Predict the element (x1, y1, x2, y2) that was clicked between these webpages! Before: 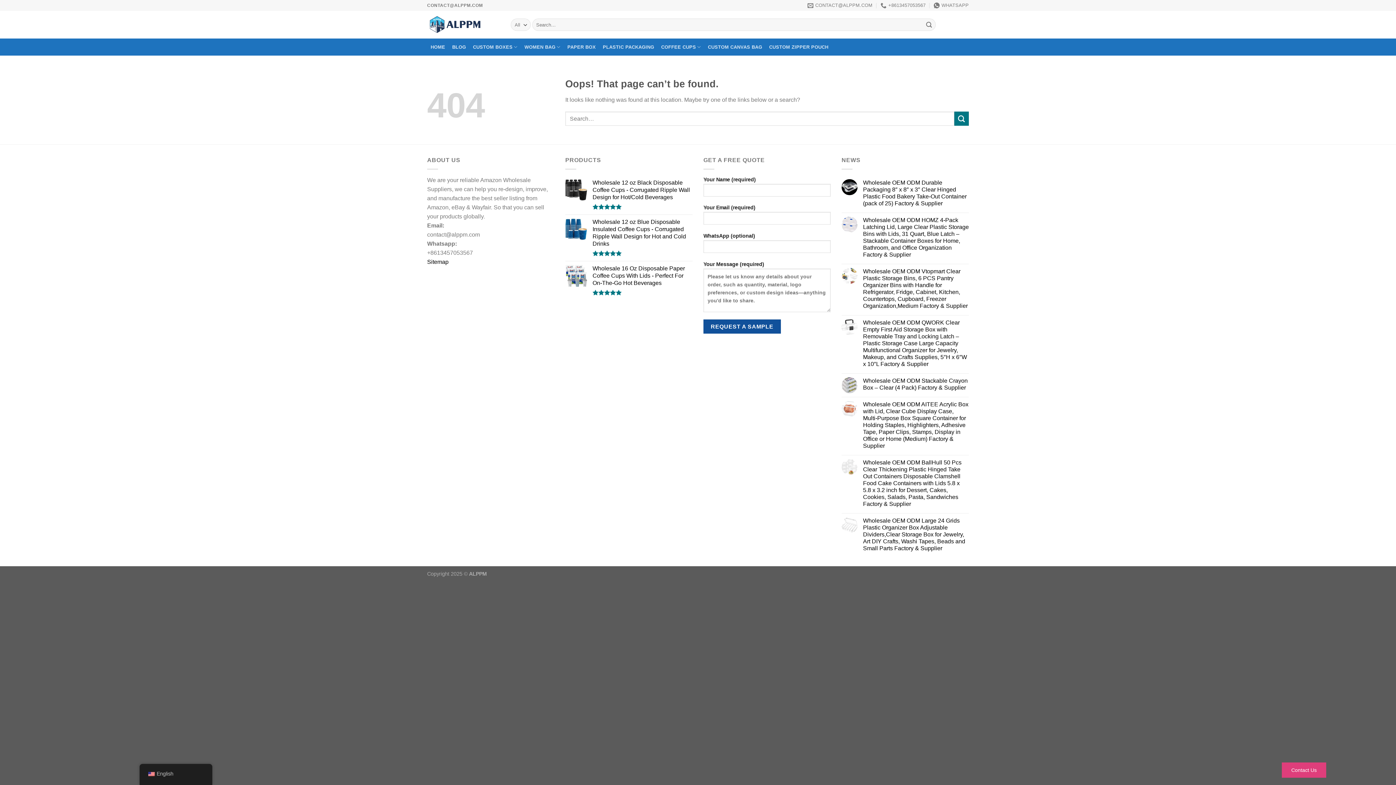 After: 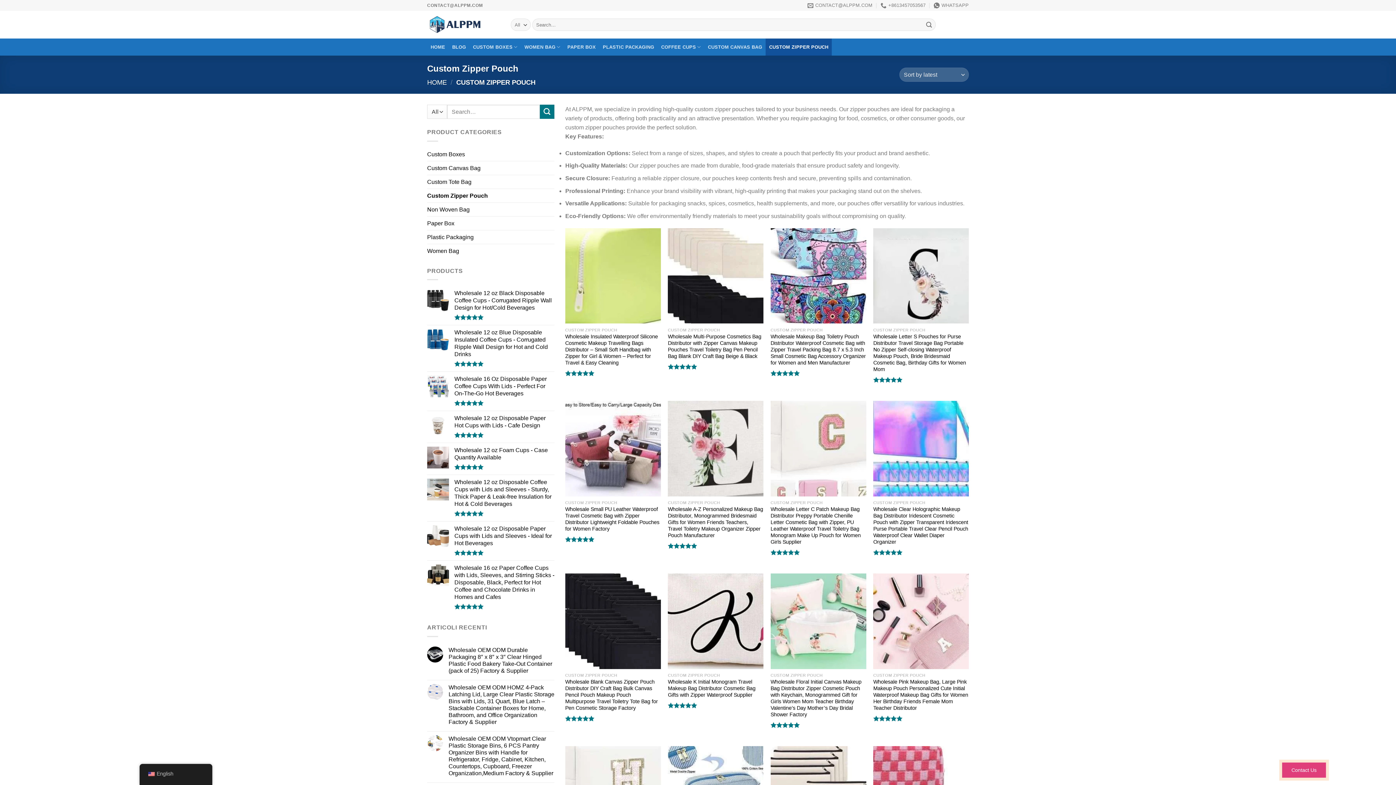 Action: bbox: (765, 38, 832, 55) label: CUSTOM ZIPPER POUCH